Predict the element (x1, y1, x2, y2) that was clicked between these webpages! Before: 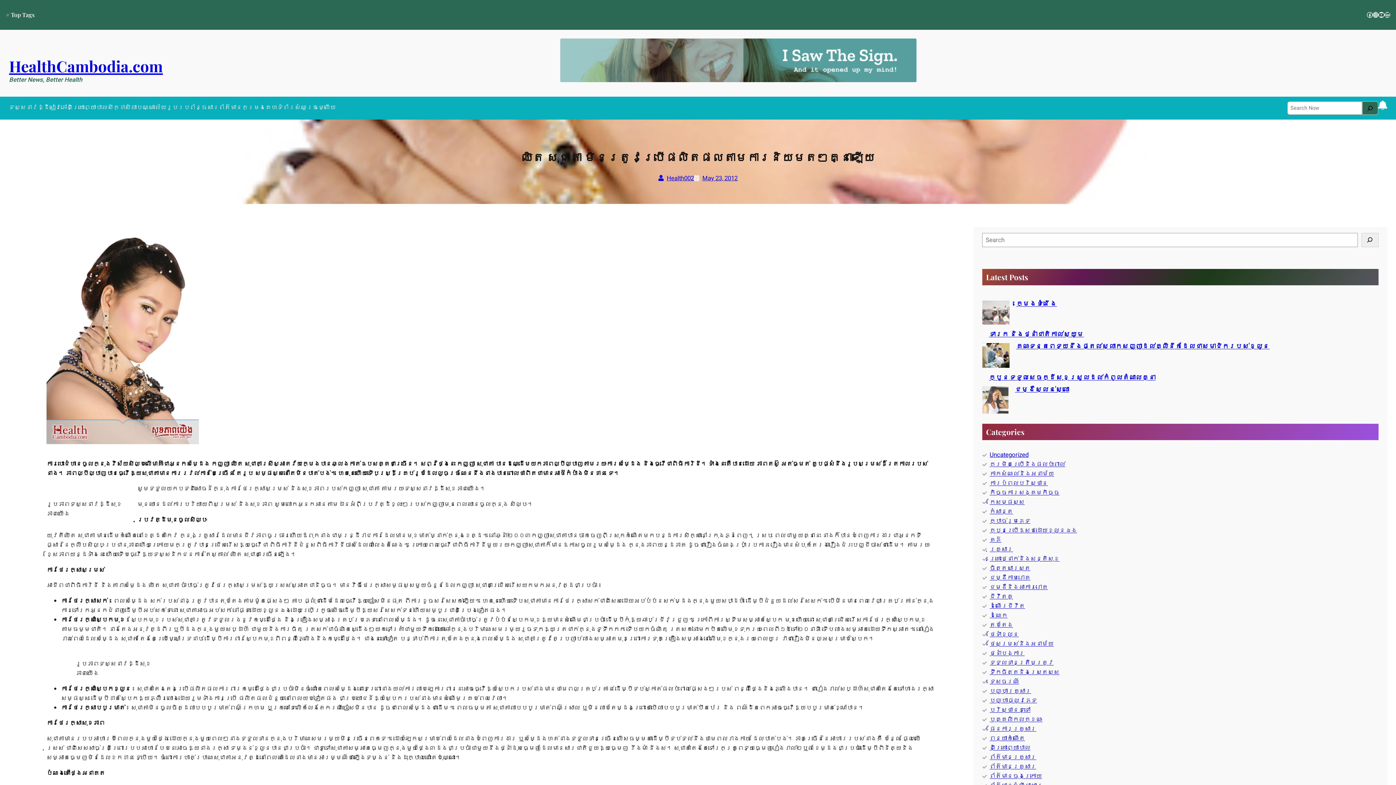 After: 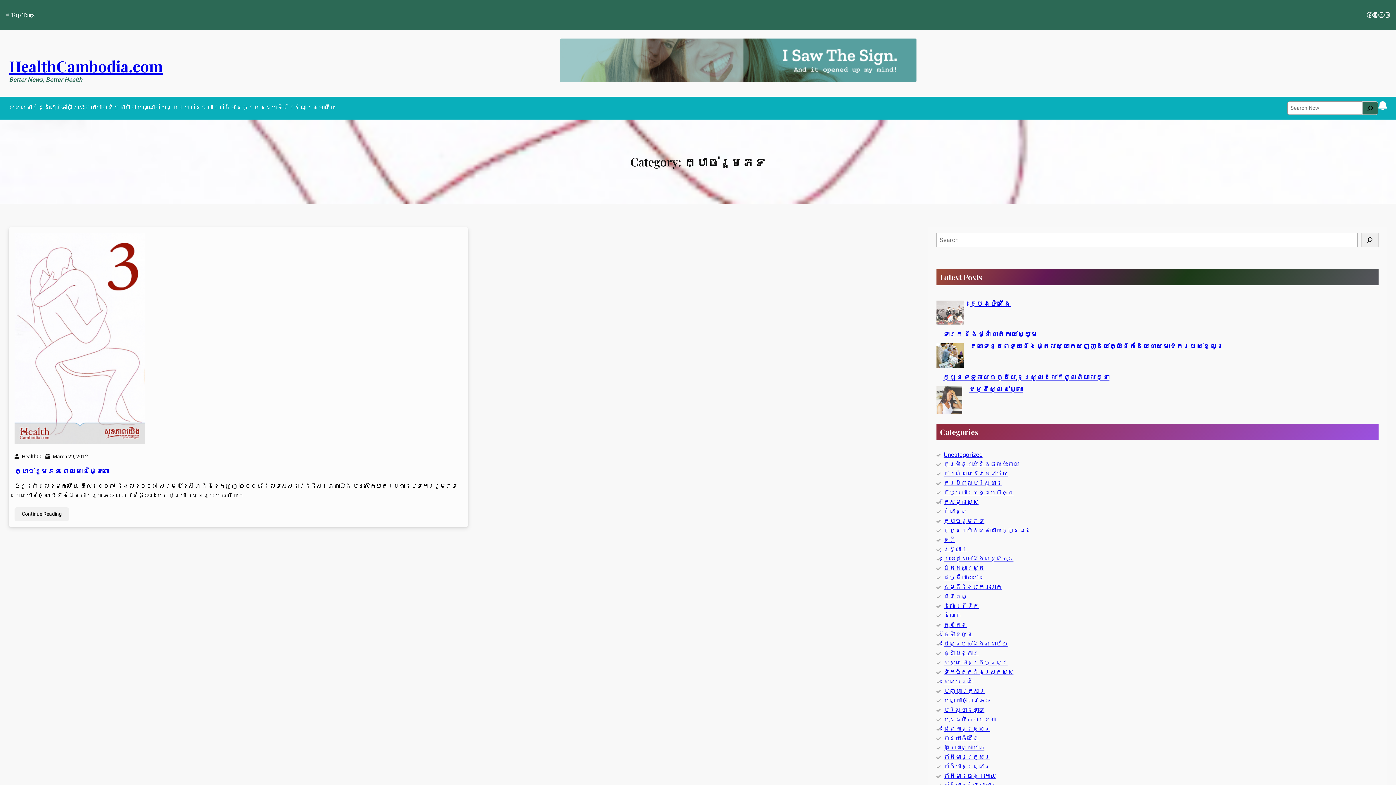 Action: bbox: (989, 516, 1030, 525) label: ក្បាច់រួមភេទ